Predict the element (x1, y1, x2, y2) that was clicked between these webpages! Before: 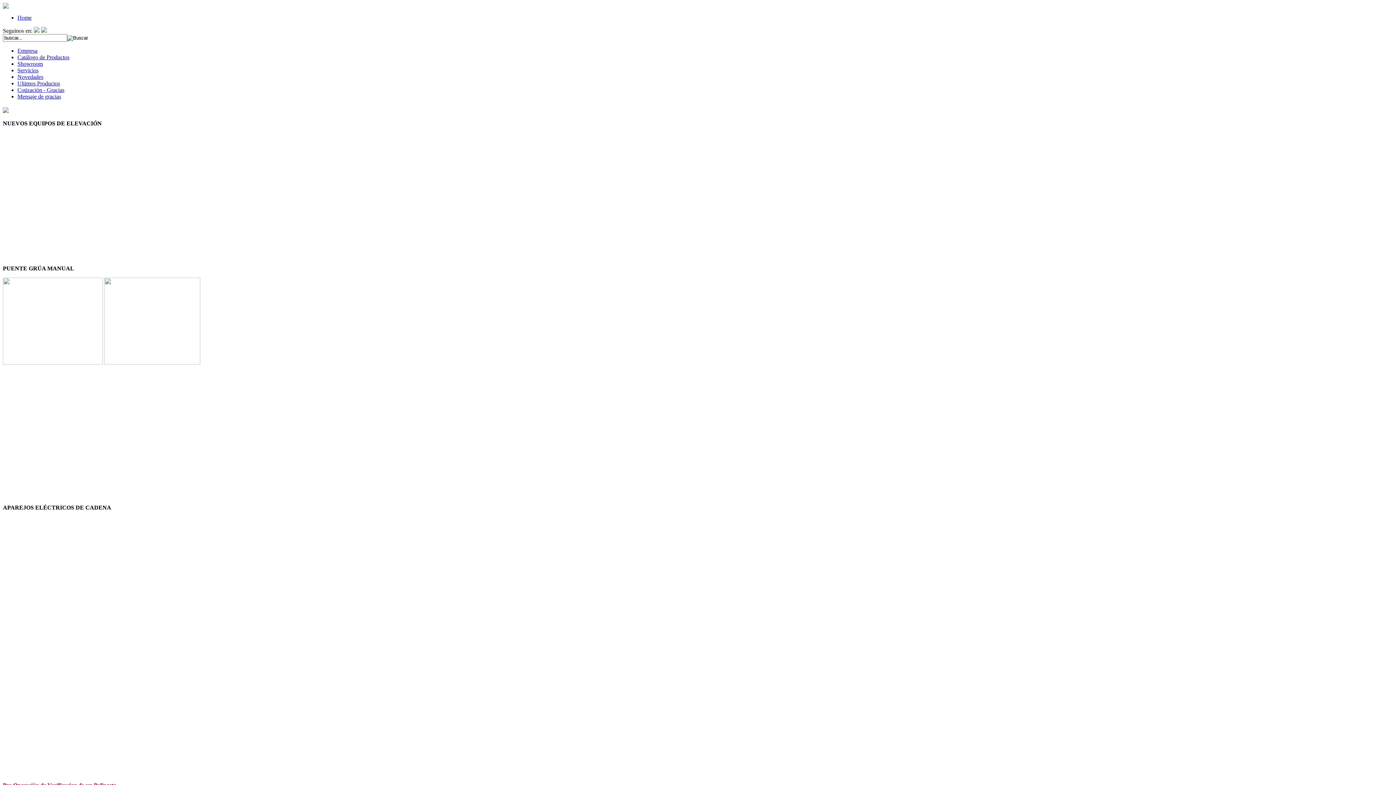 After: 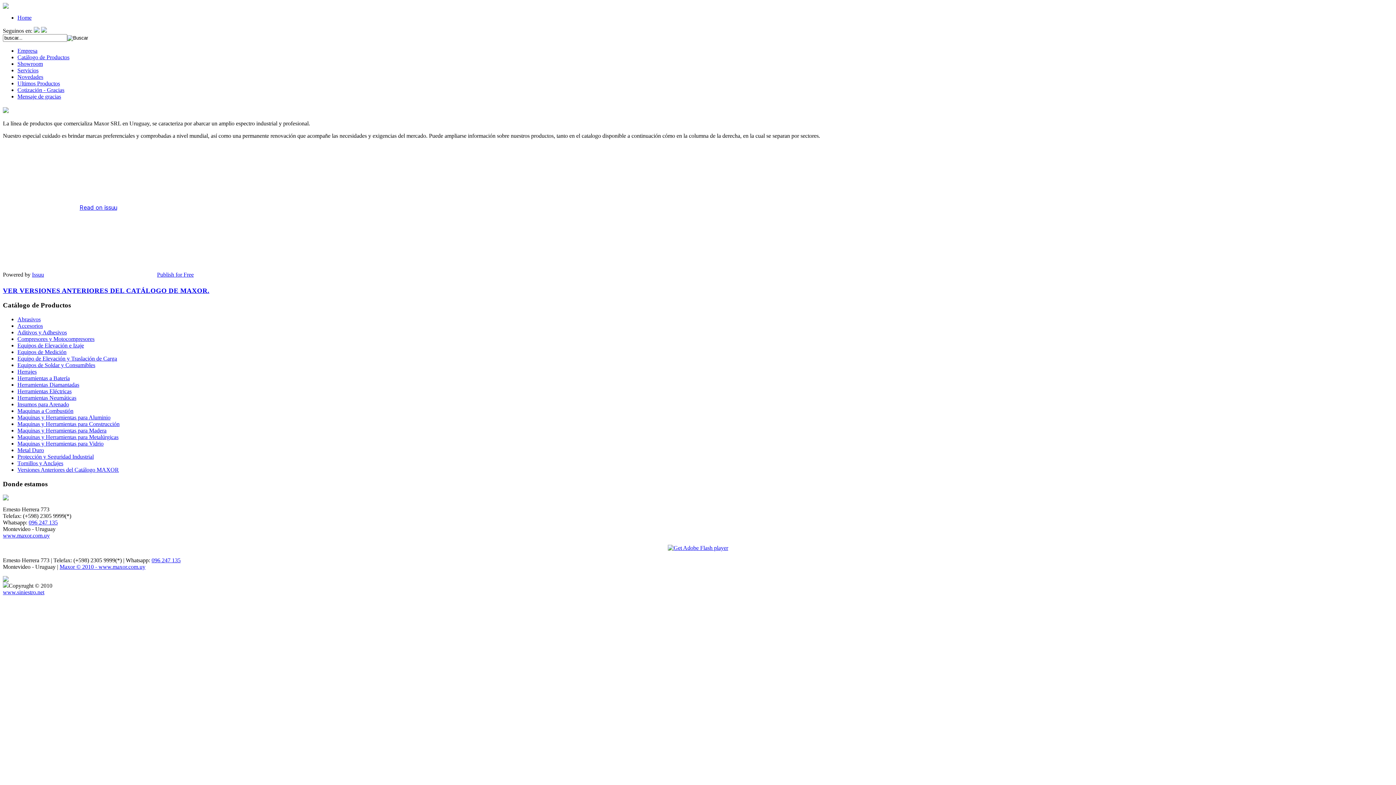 Action: bbox: (17, 54, 69, 60) label: Catálogo de Productos